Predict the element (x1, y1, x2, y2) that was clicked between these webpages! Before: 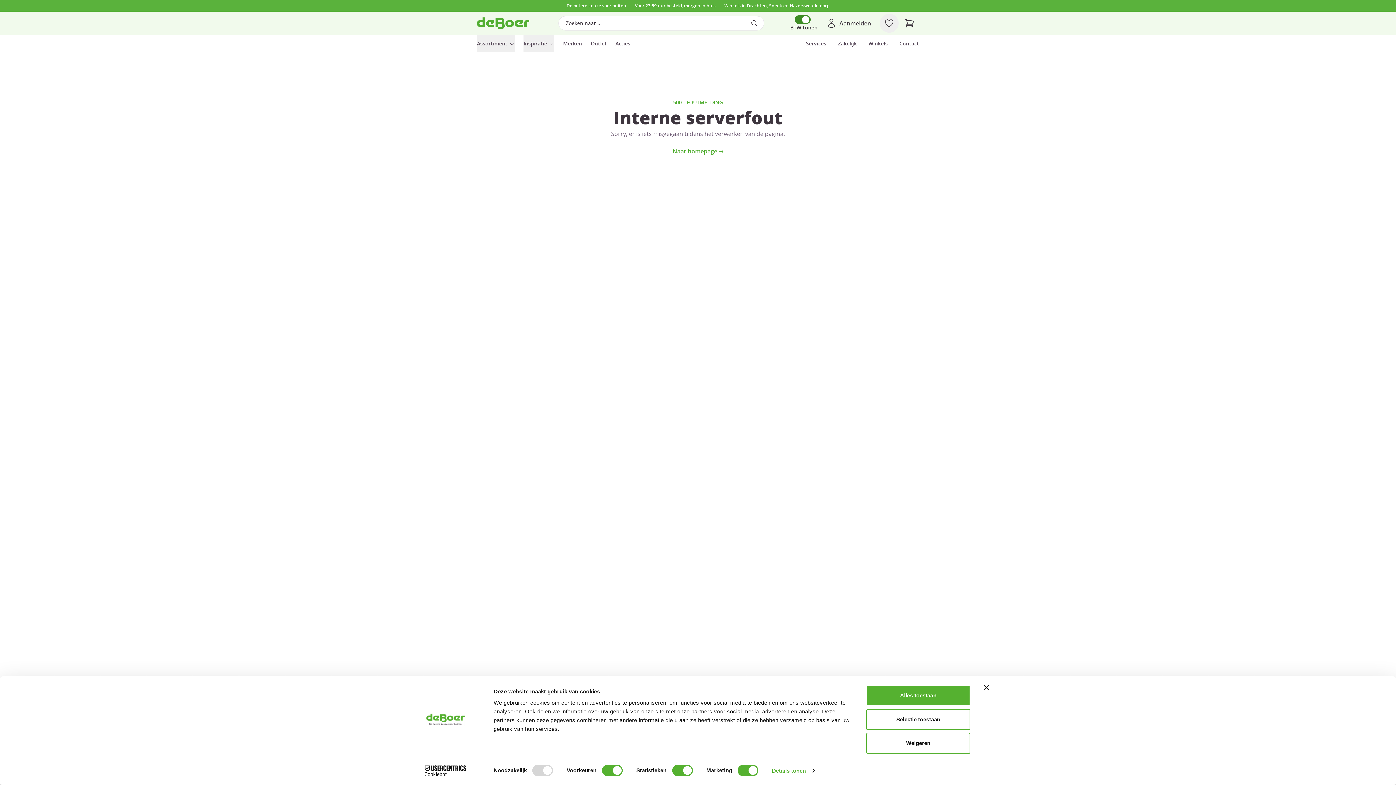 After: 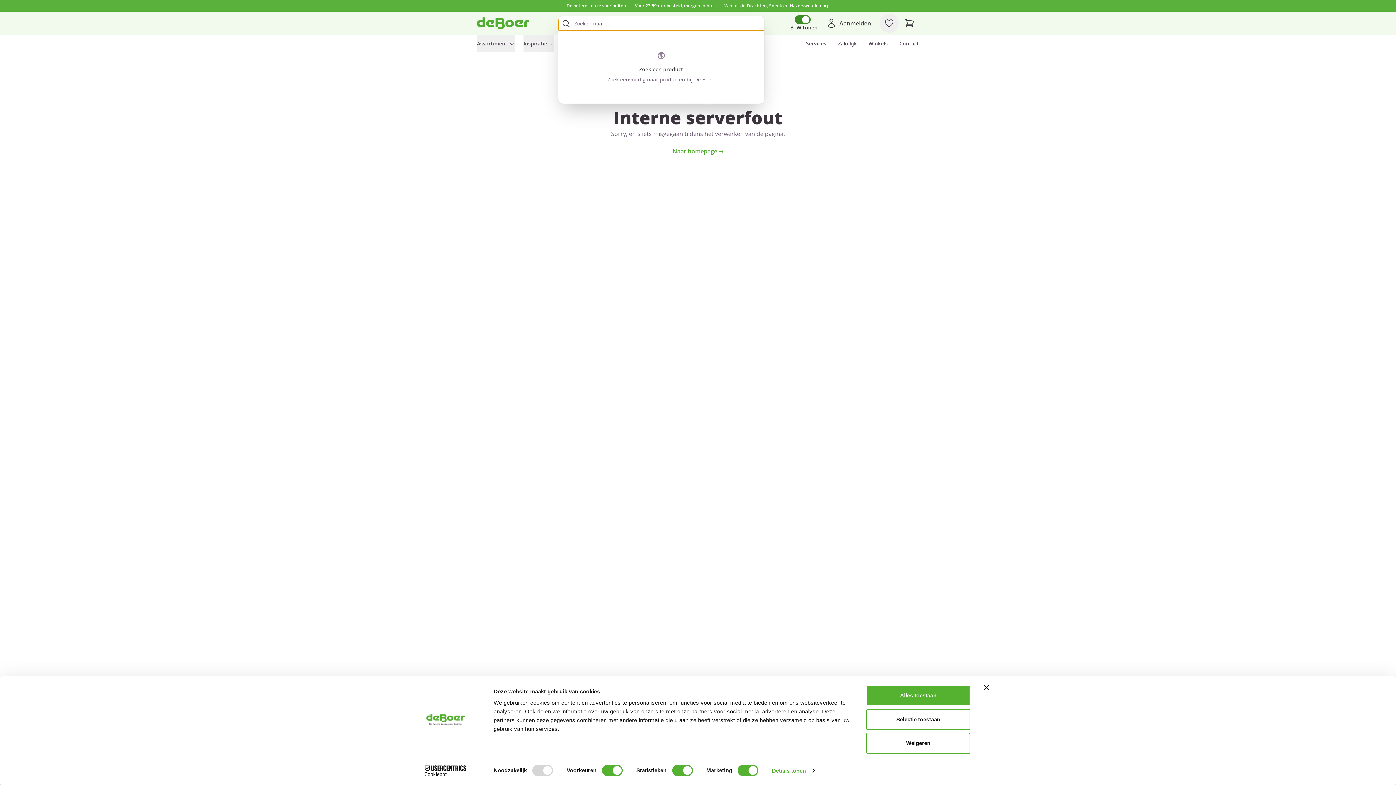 Action: bbox: (558, 16, 764, 30) label: Zoek klant